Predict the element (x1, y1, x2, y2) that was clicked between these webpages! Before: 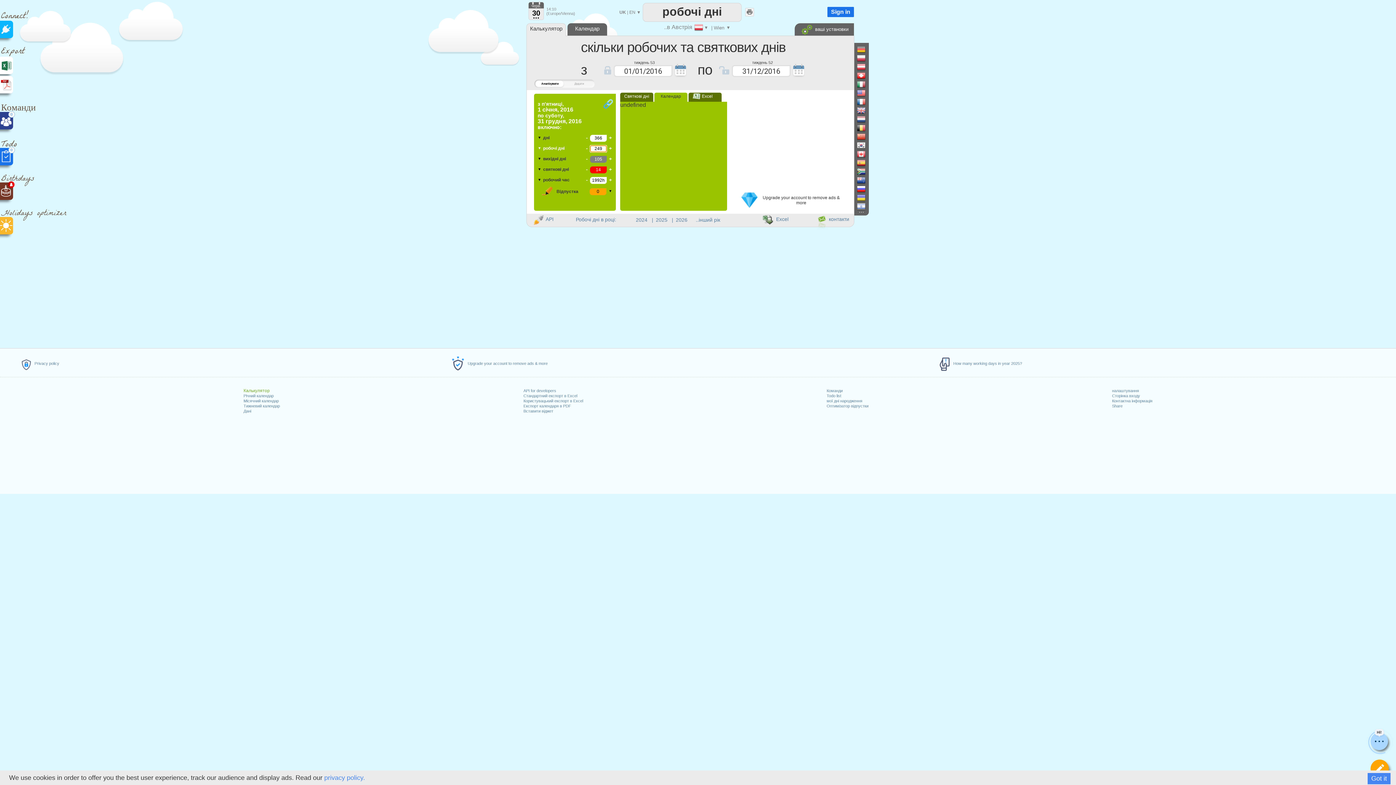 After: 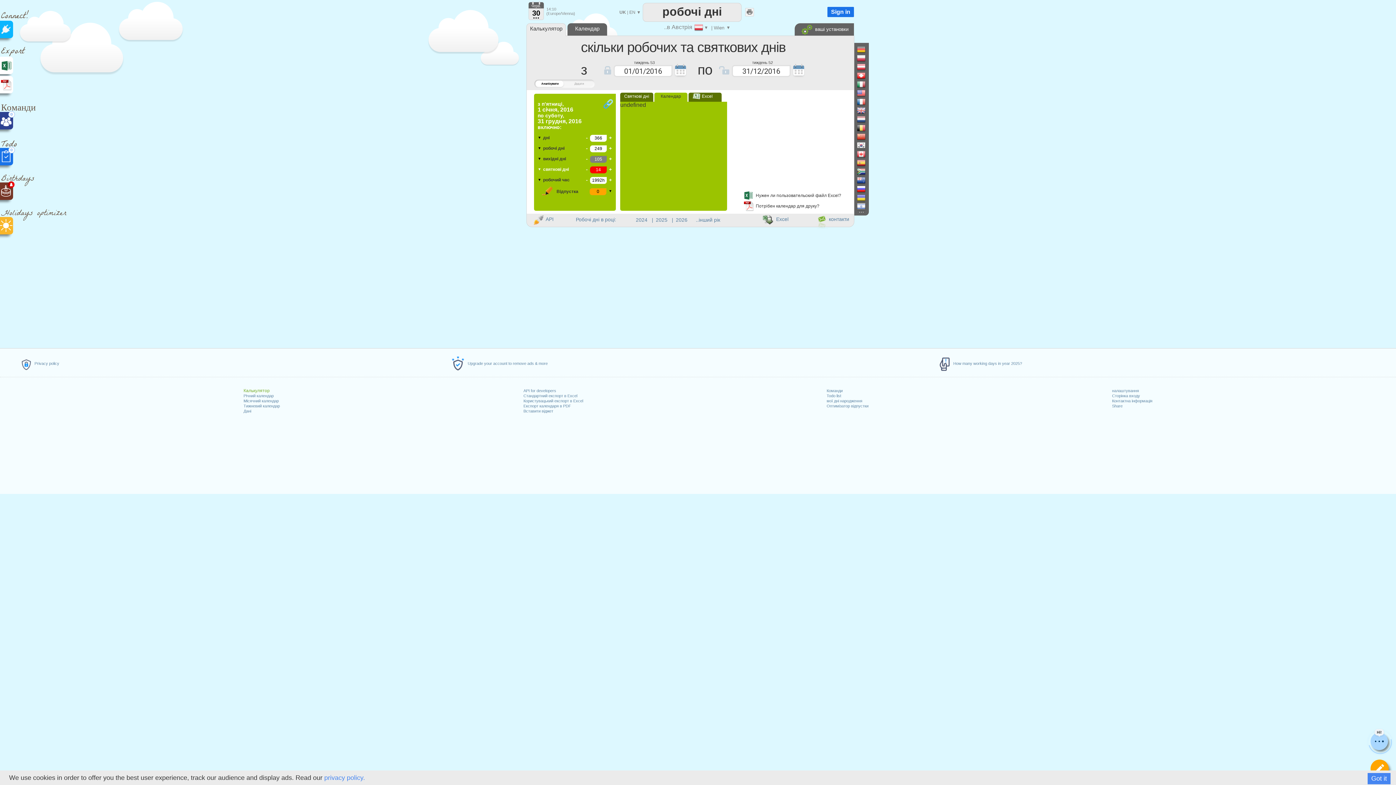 Action: bbox: (543, 166, 569, 172) label: святкові дні